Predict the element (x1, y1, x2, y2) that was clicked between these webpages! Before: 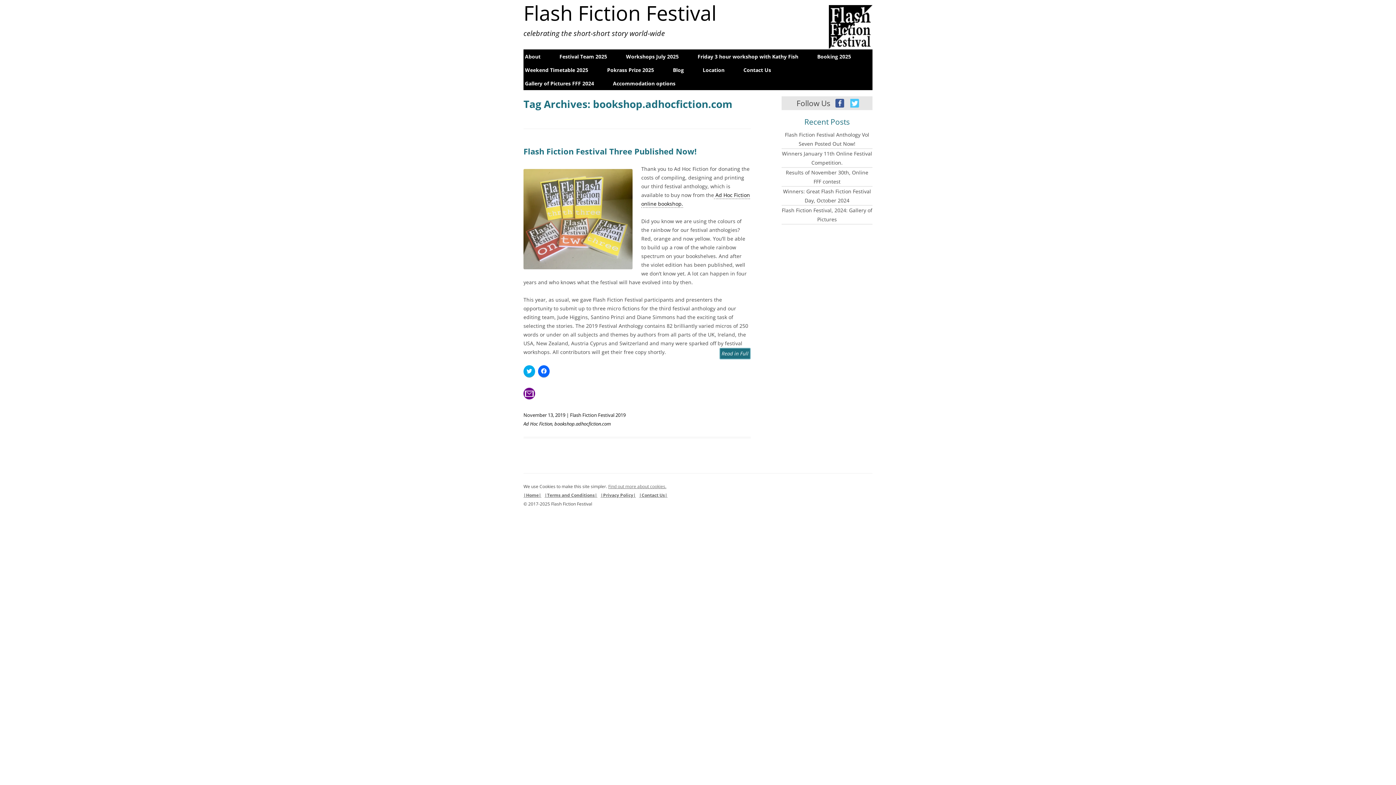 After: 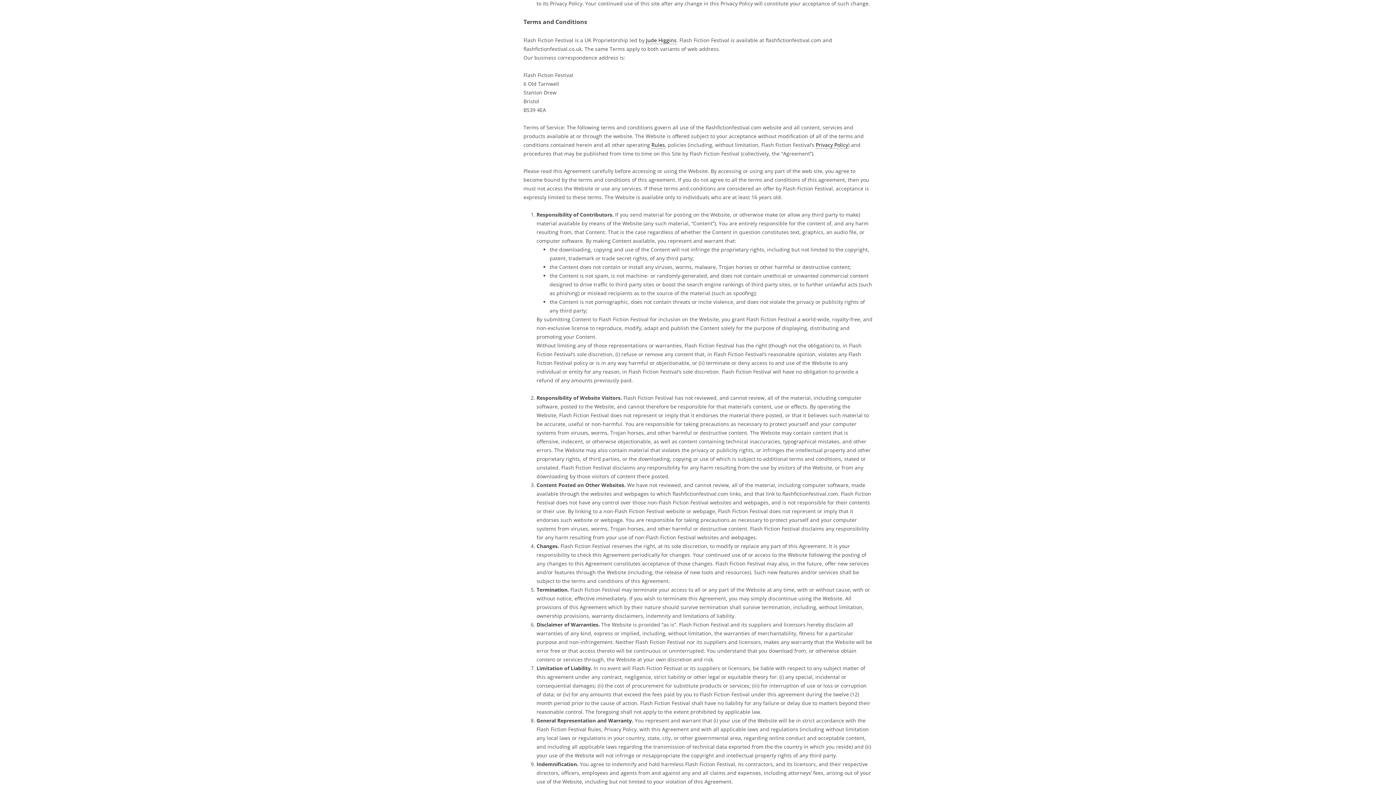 Action: label: |Terms and Conditions| bbox: (544, 492, 597, 498)